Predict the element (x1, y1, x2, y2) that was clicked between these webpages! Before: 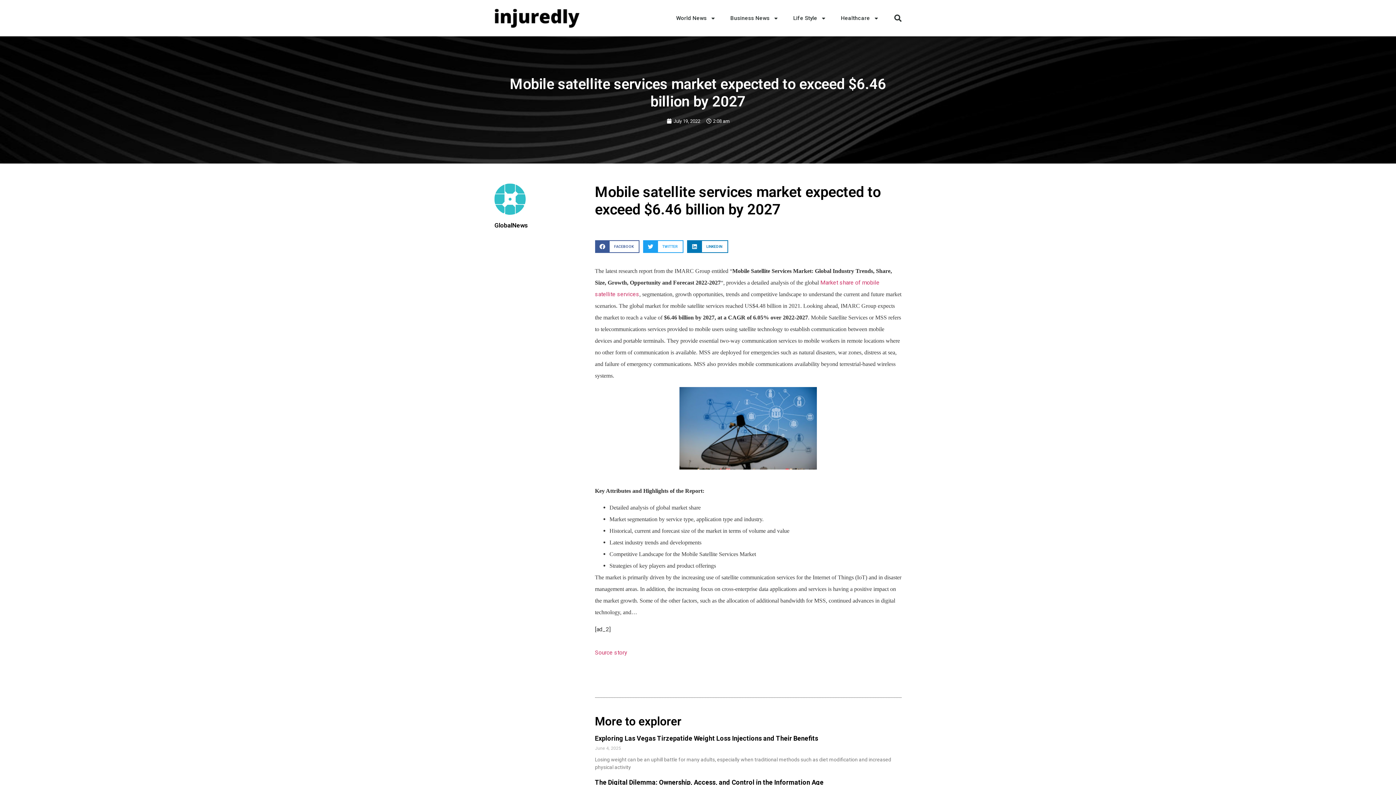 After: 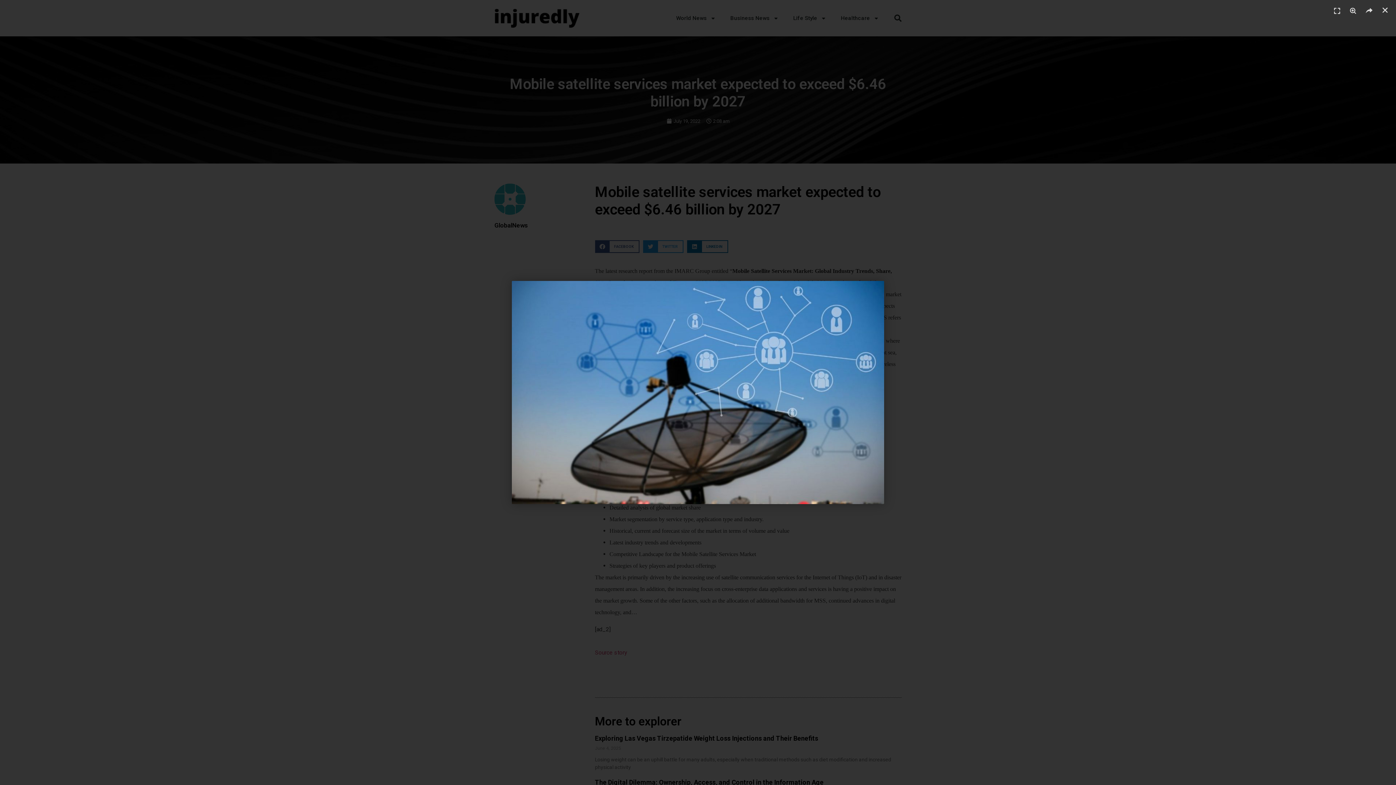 Action: bbox: (679, 464, 817, 471)